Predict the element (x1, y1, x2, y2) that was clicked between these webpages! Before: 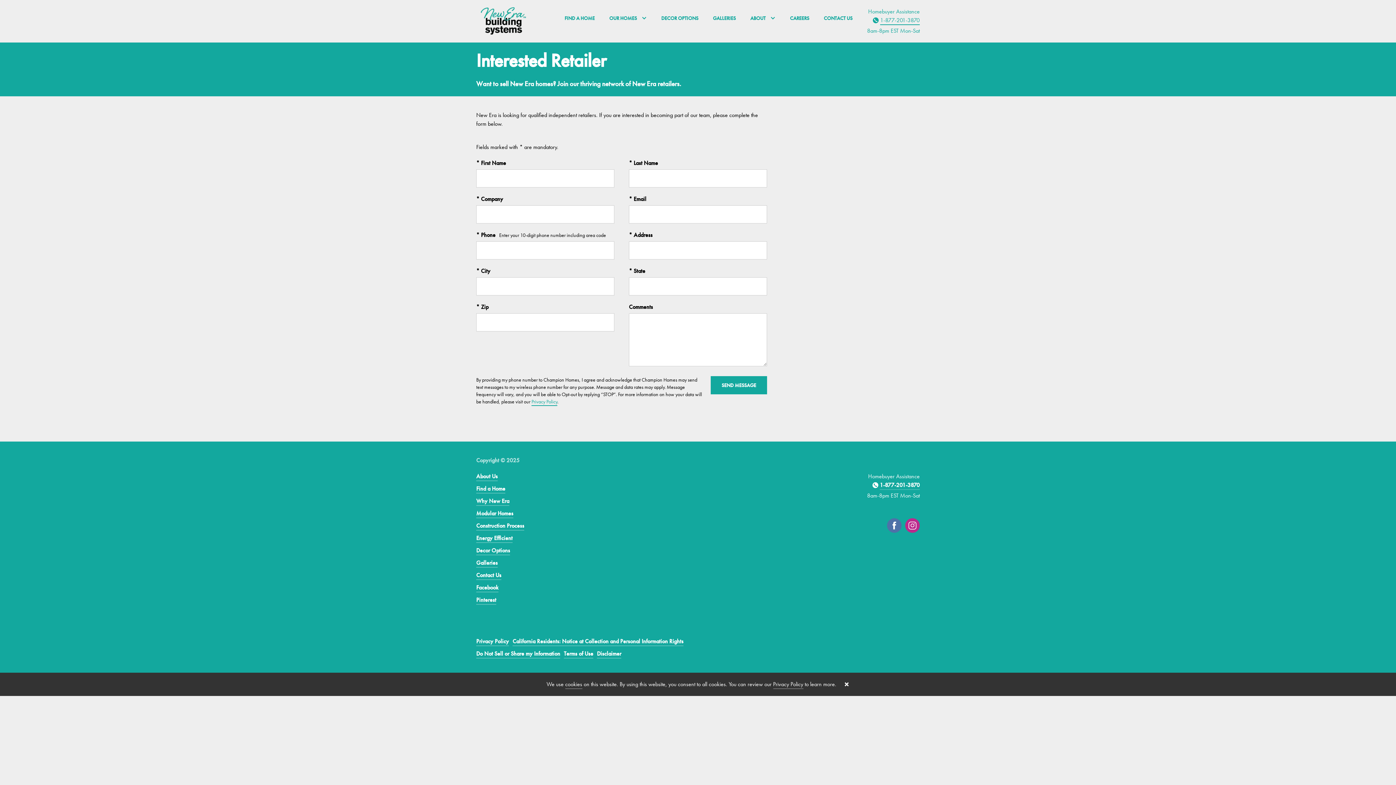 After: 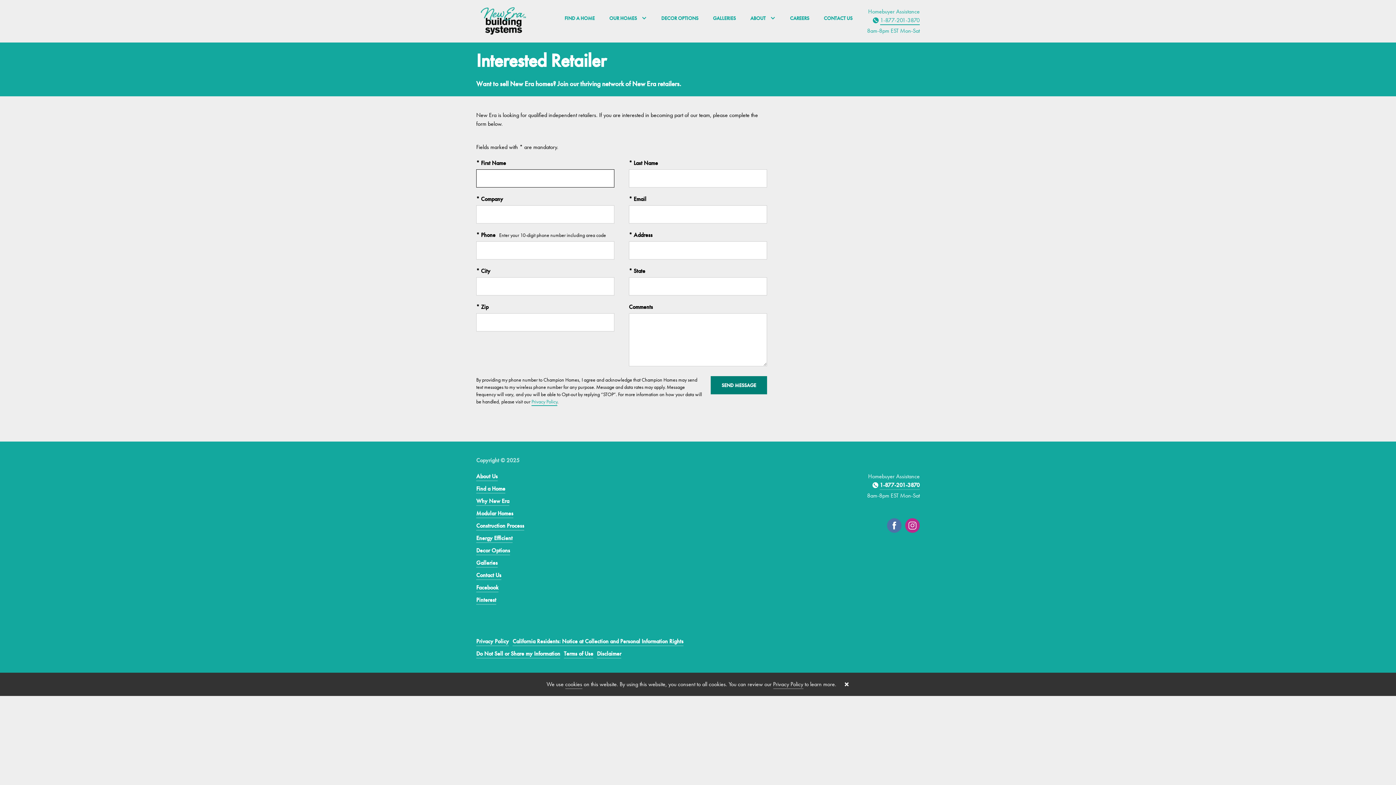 Action: label: SEND MESSAGE bbox: (710, 376, 767, 394)